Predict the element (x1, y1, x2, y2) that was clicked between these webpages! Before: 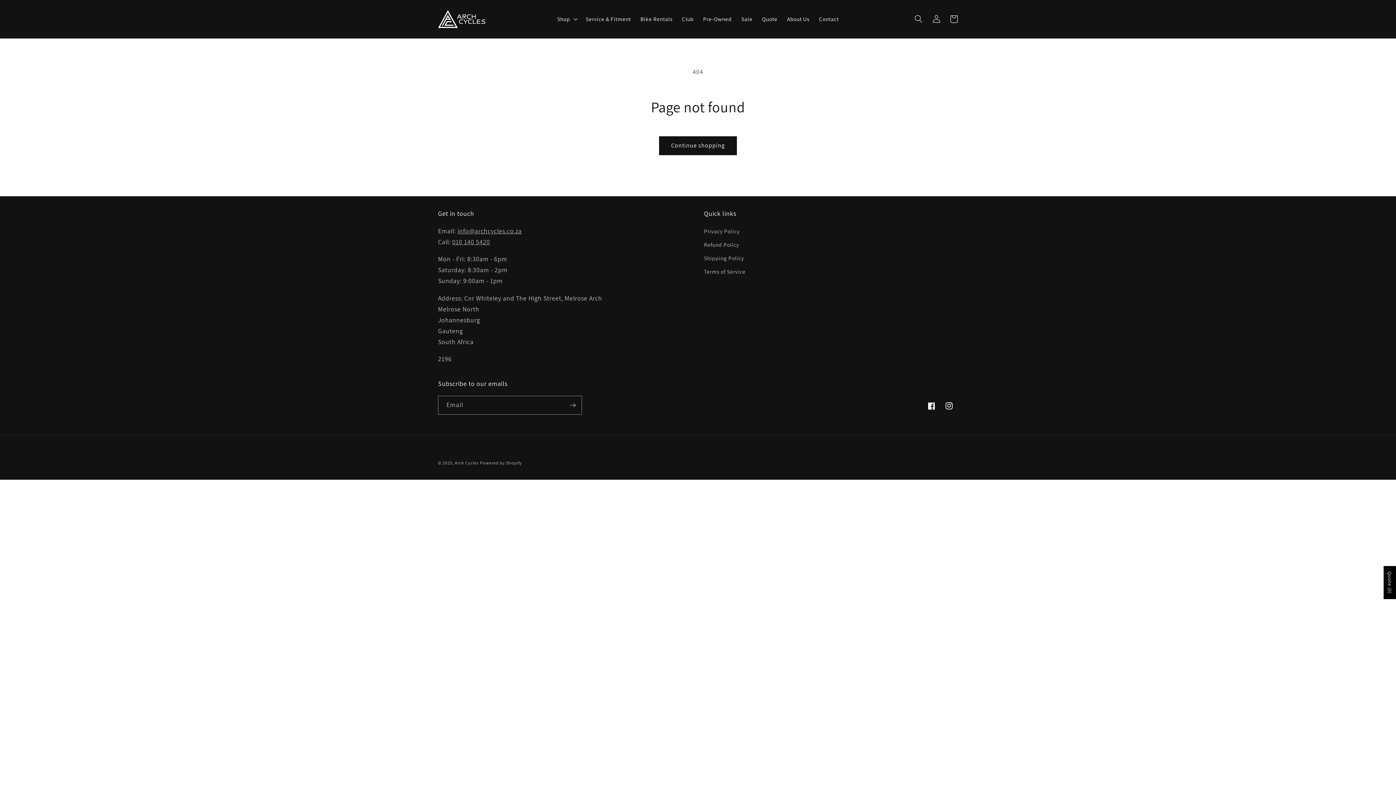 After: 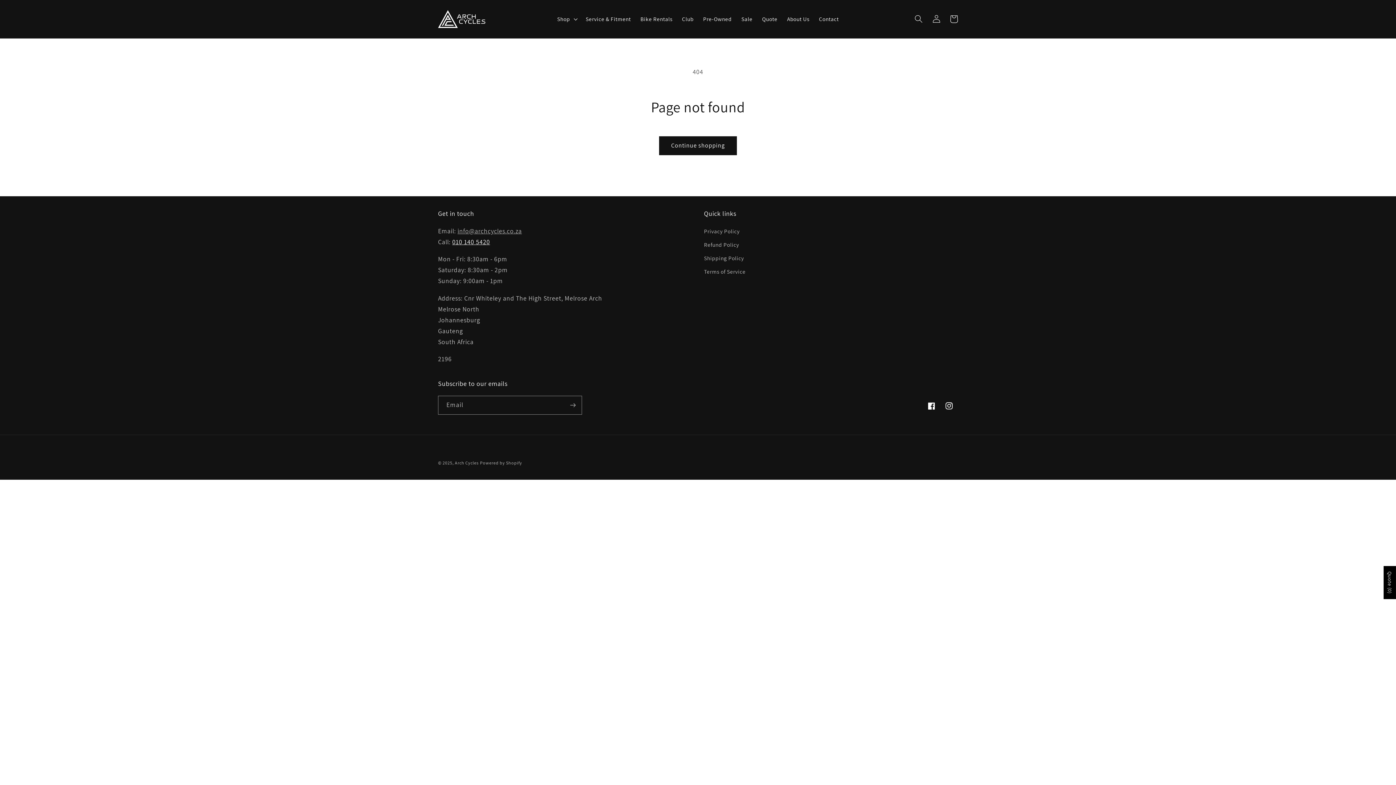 Action: bbox: (452, 237, 490, 246) label: 010 140 5420